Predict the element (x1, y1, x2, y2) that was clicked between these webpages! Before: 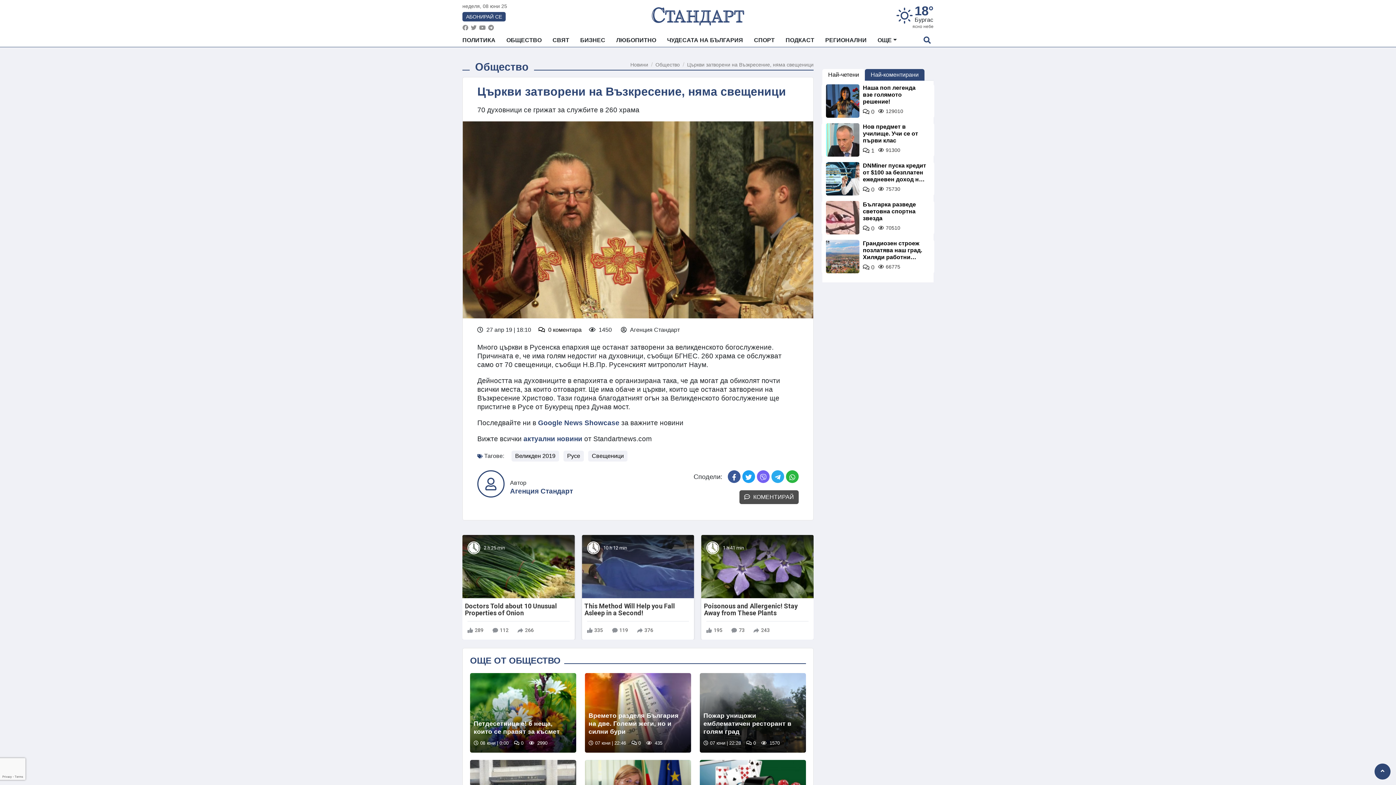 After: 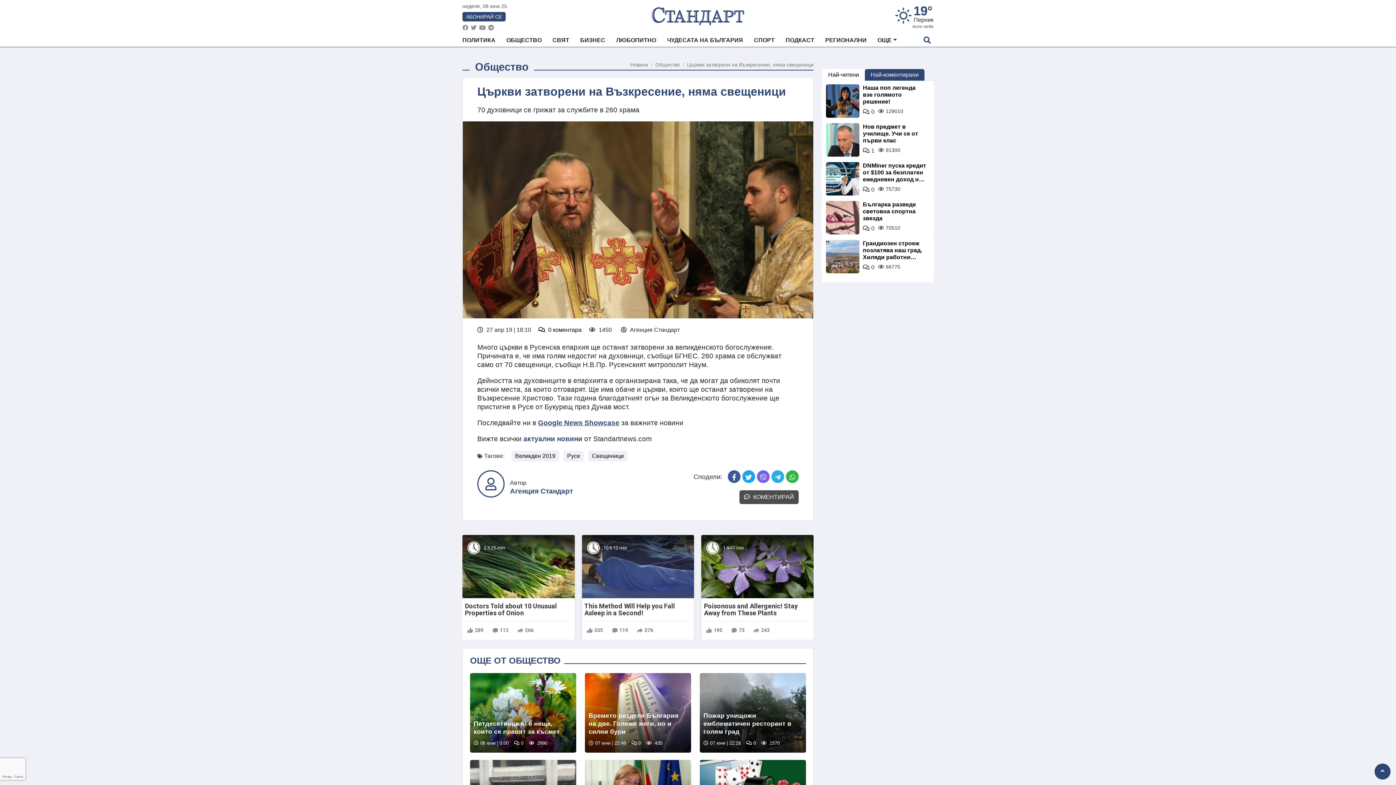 Action: label: Google News Showcase bbox: (538, 419, 619, 427)